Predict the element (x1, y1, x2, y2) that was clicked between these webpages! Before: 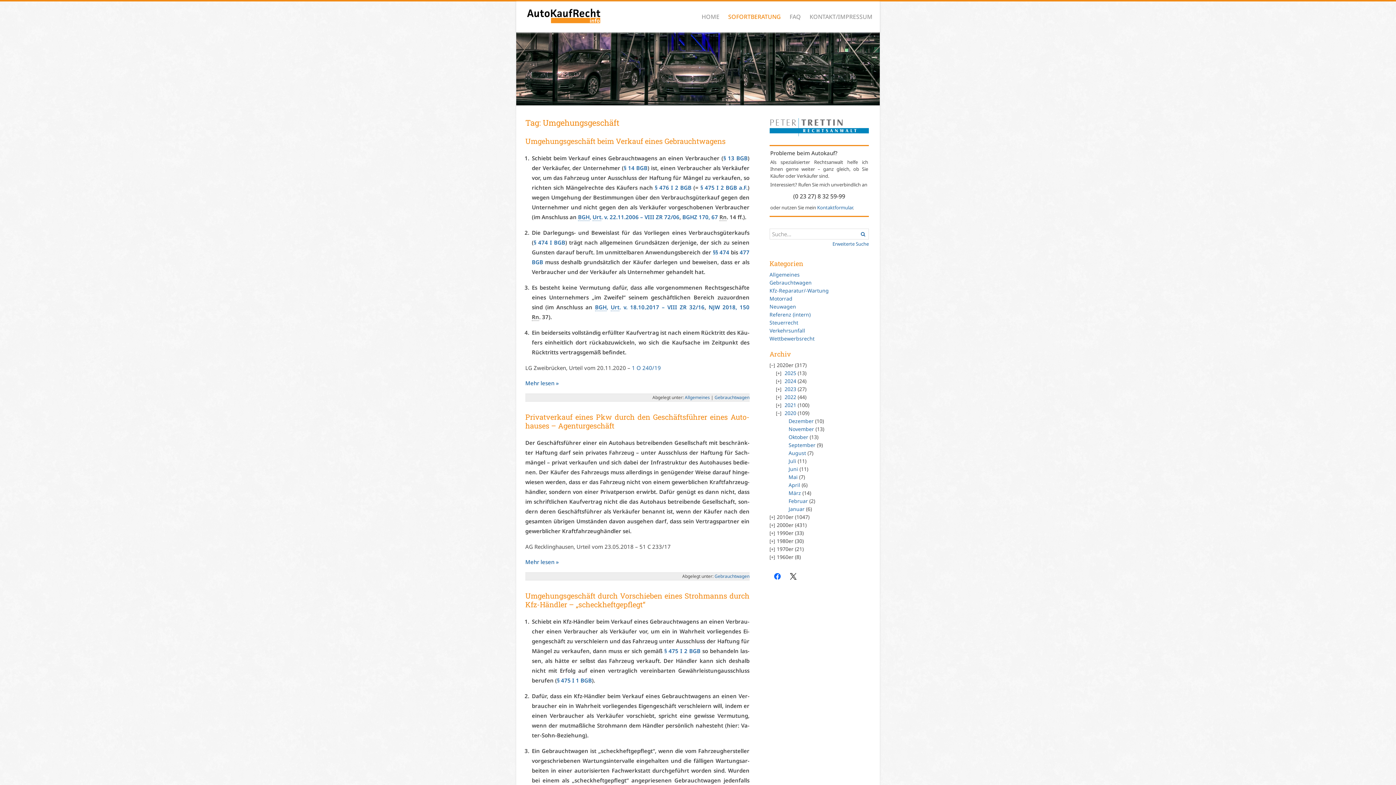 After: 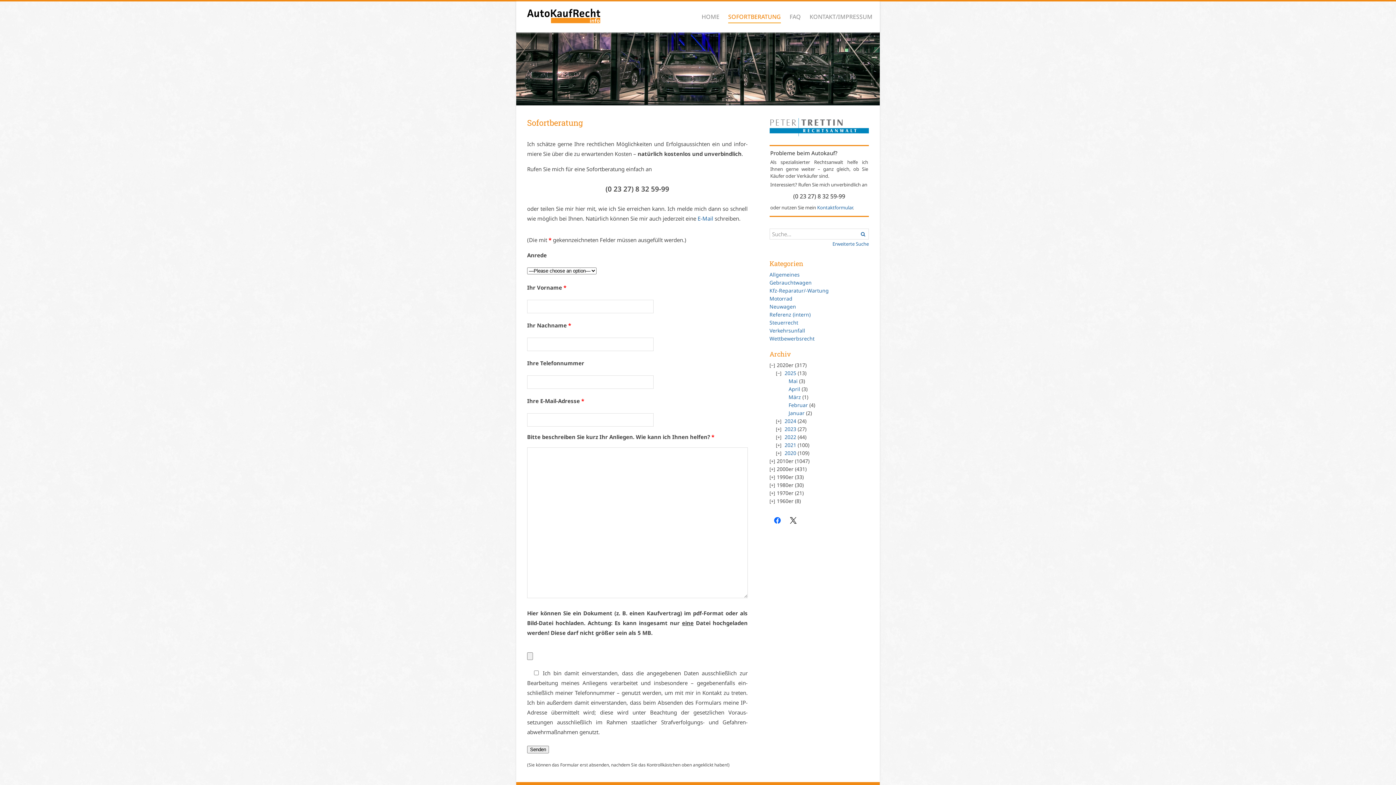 Action: label: SOFORTBERATUNG bbox: (728, 12, 781, 23)